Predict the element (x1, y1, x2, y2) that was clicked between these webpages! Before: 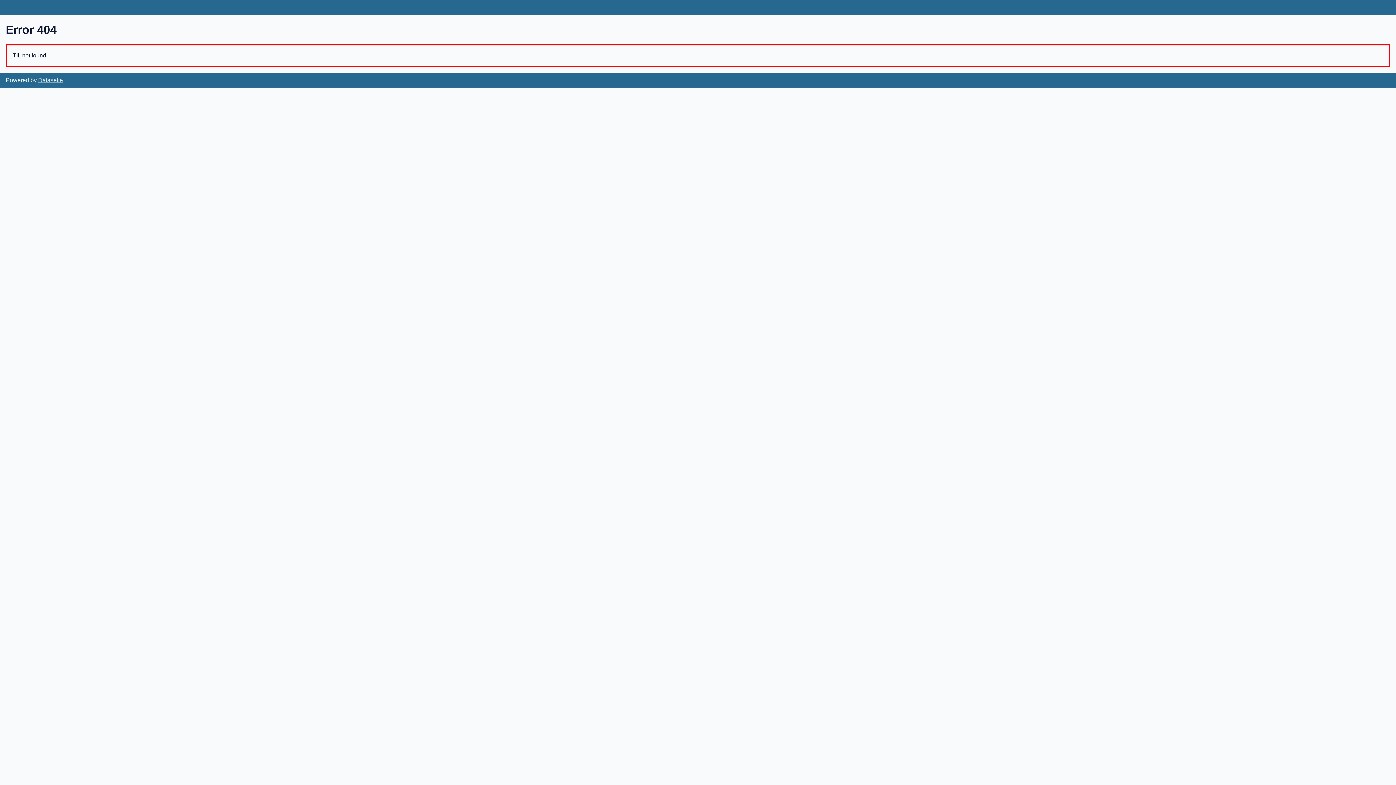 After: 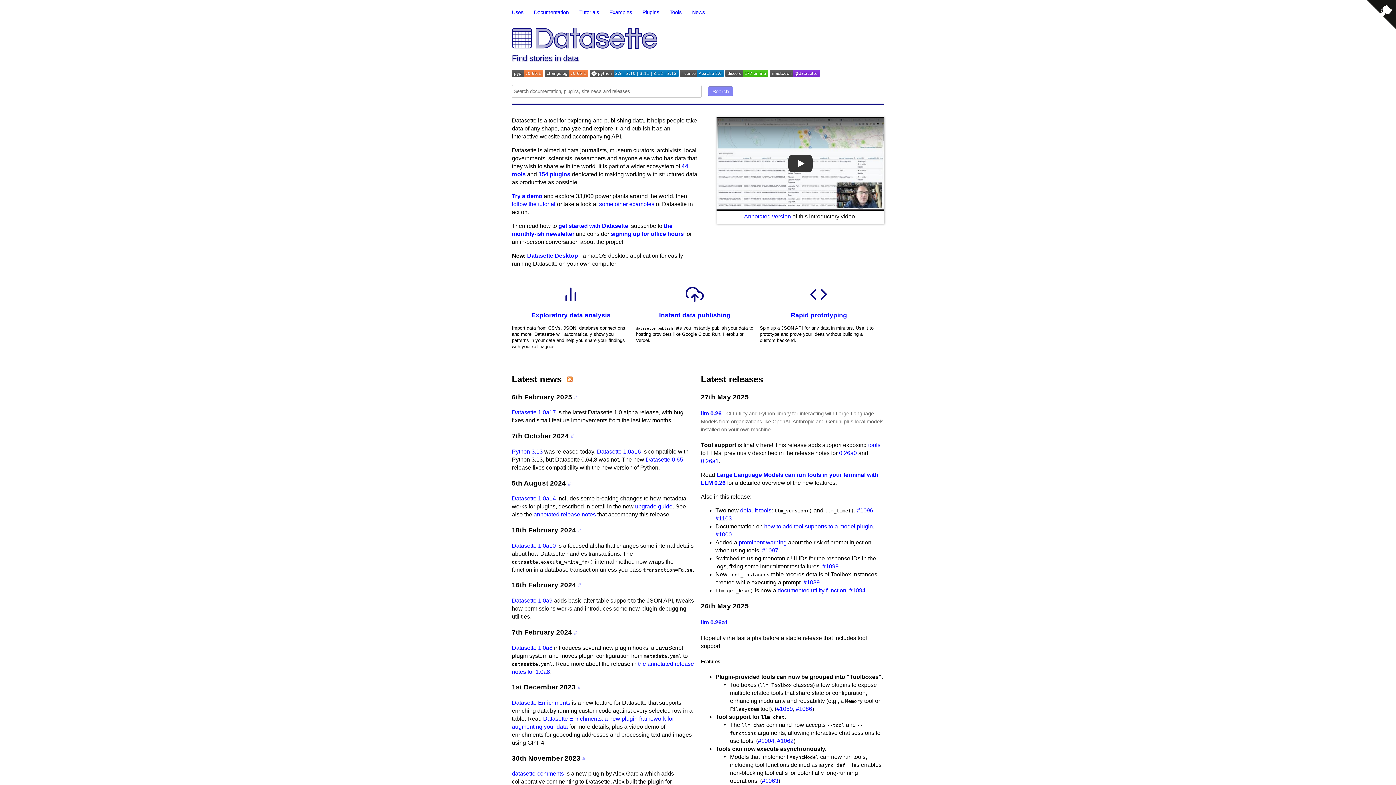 Action: label: Datasette bbox: (38, 77, 62, 83)